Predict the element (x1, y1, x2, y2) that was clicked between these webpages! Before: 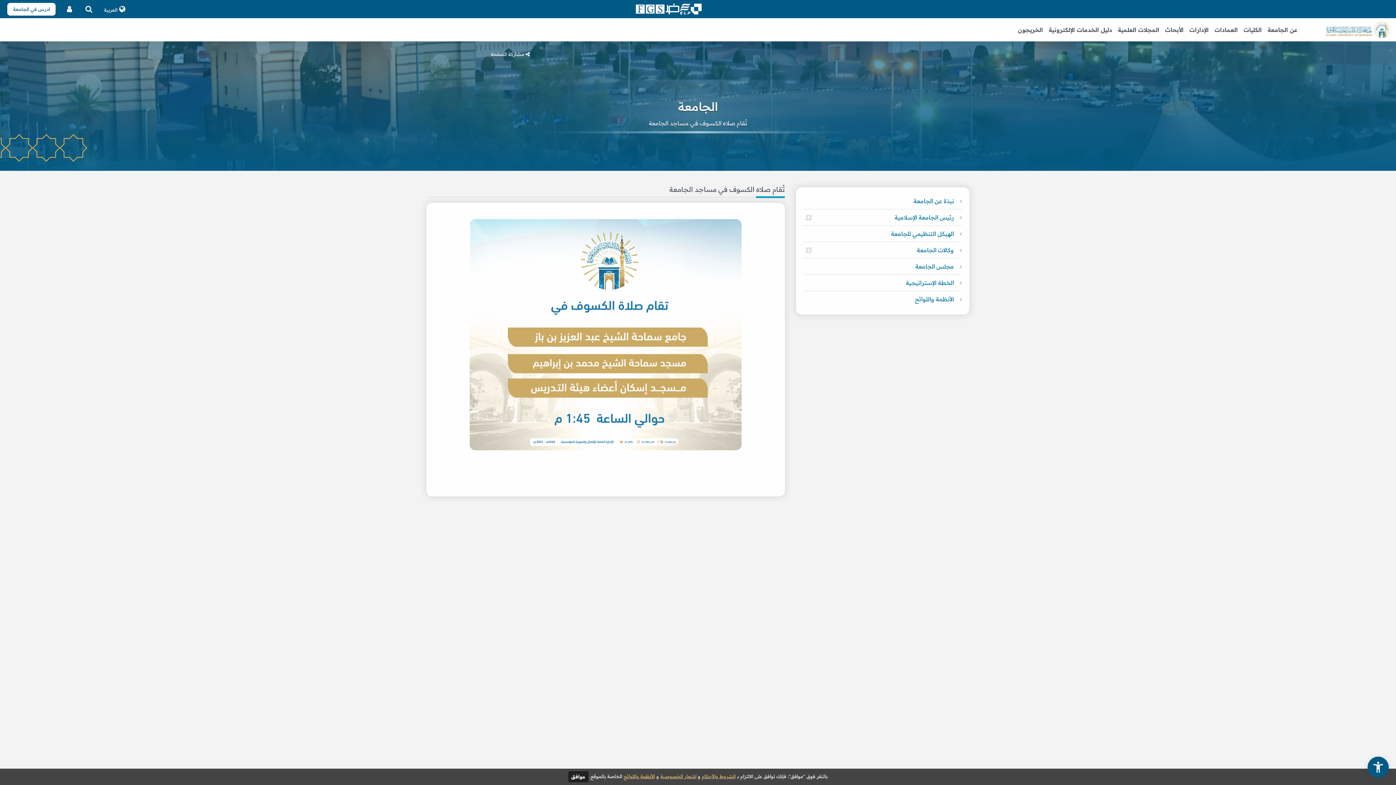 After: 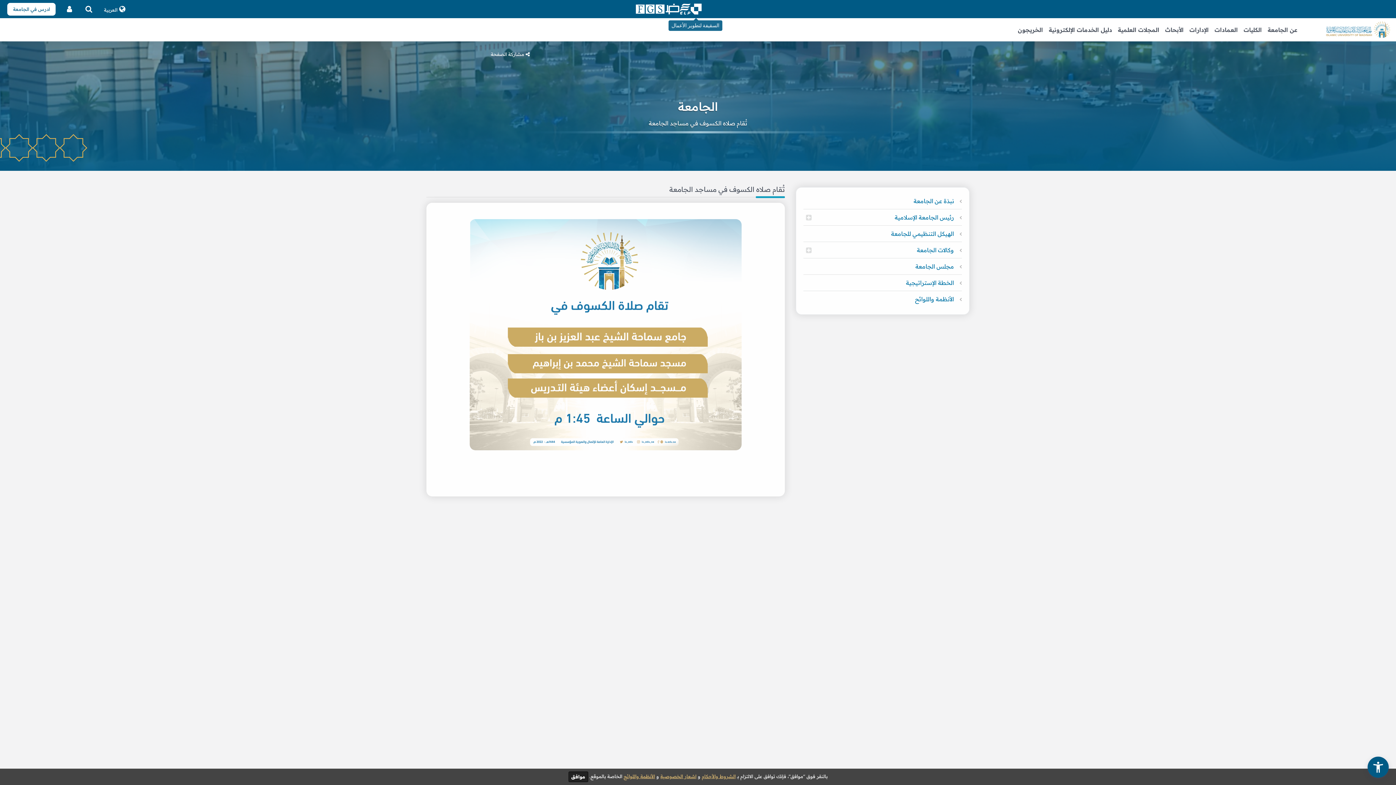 Action: bbox: (690, 0, 701, 18) label: السقيفة لتطوير الأعمال